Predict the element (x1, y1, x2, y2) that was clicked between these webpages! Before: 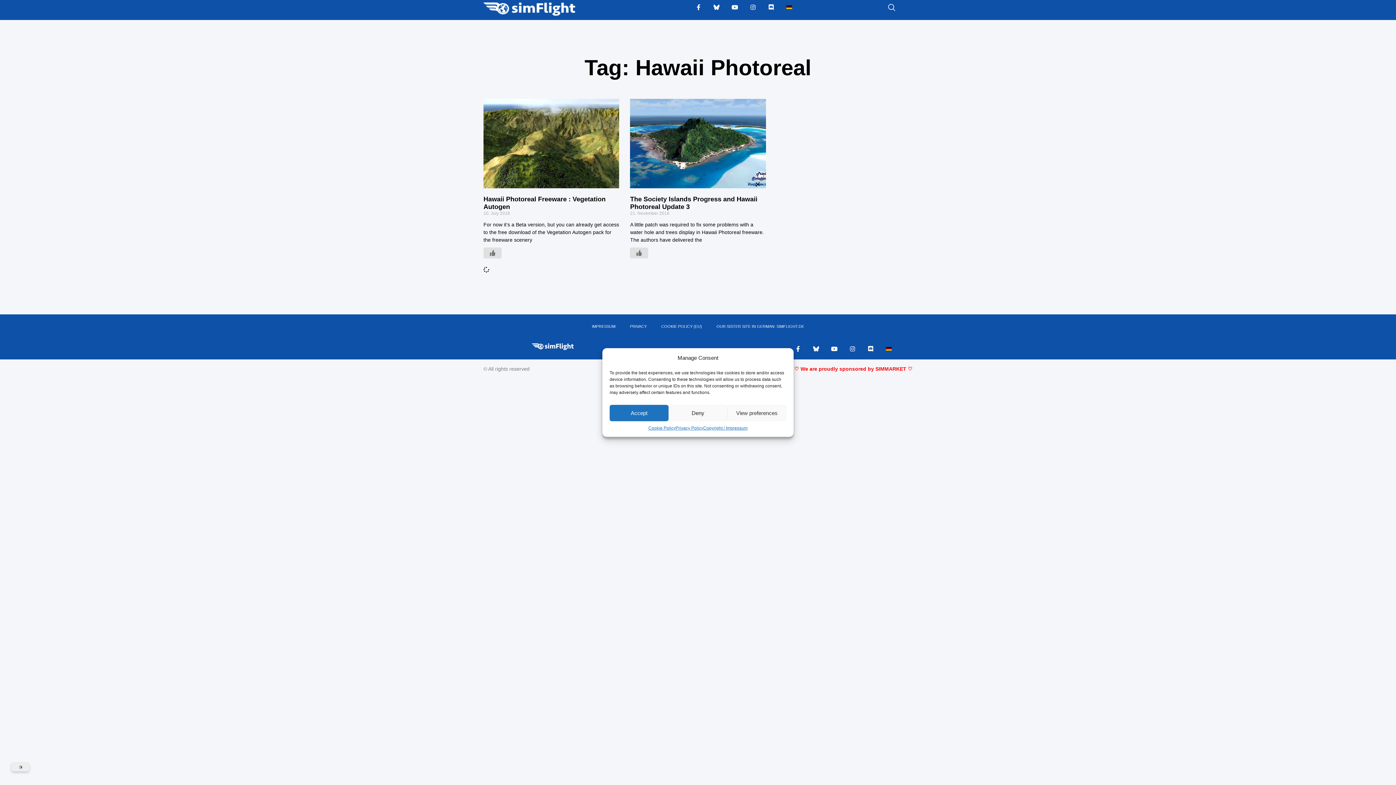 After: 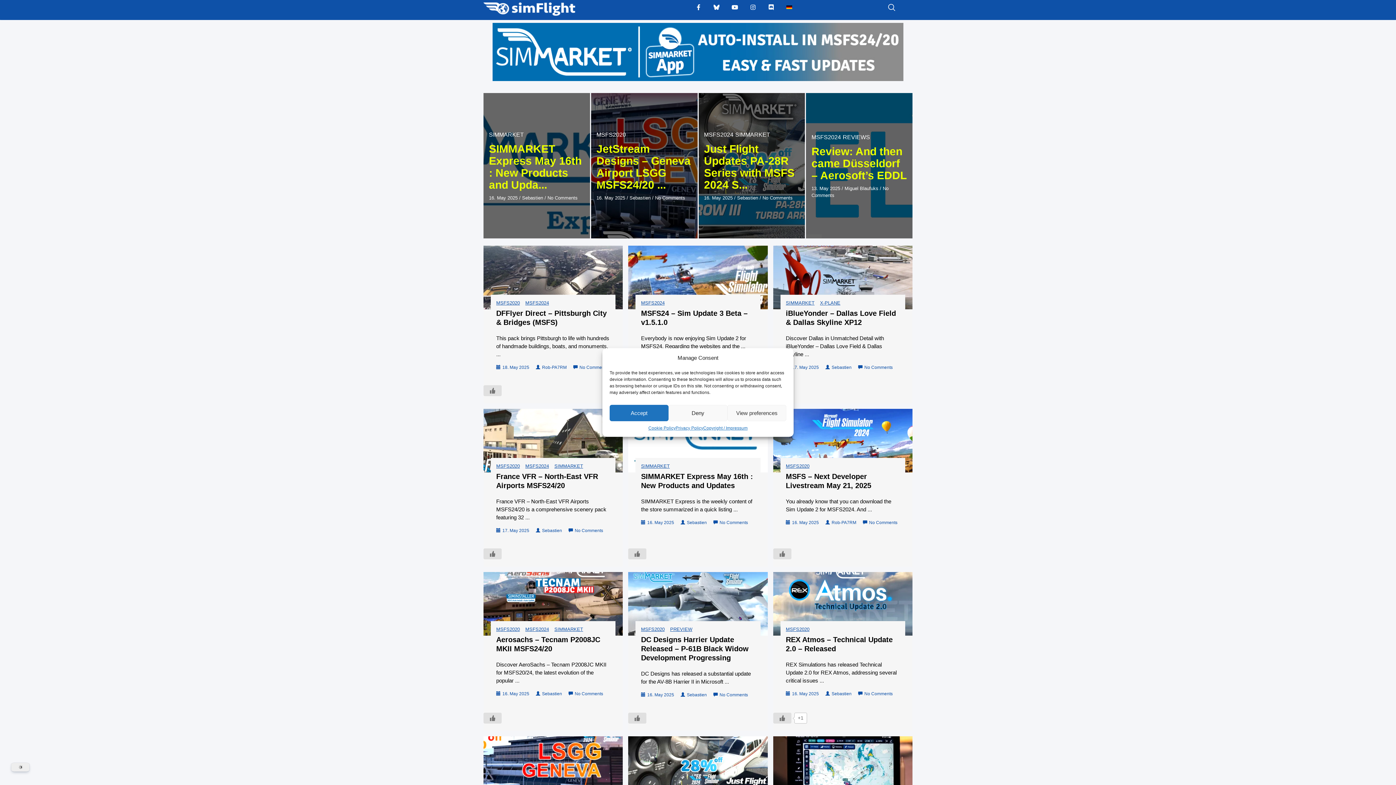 Action: bbox: (609, 354, 646, 361)